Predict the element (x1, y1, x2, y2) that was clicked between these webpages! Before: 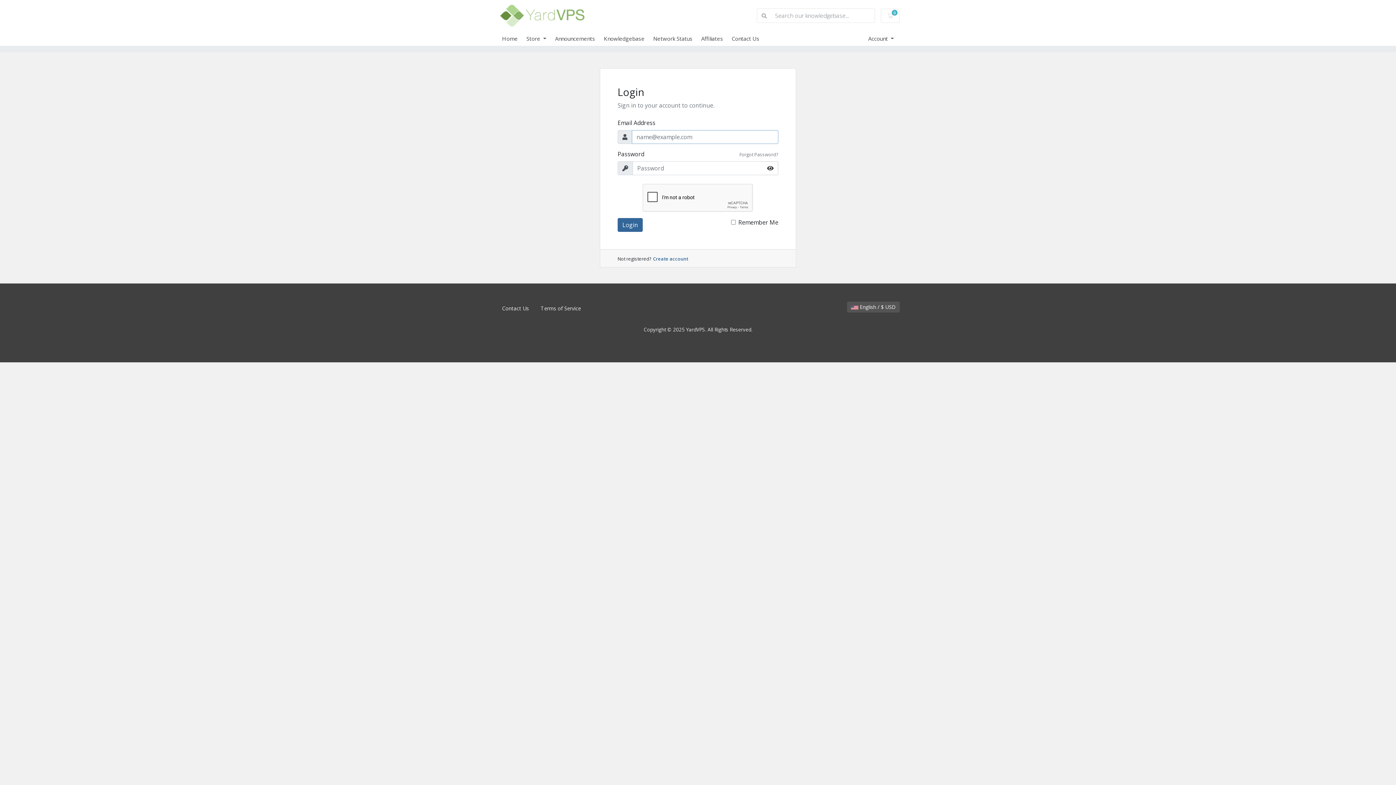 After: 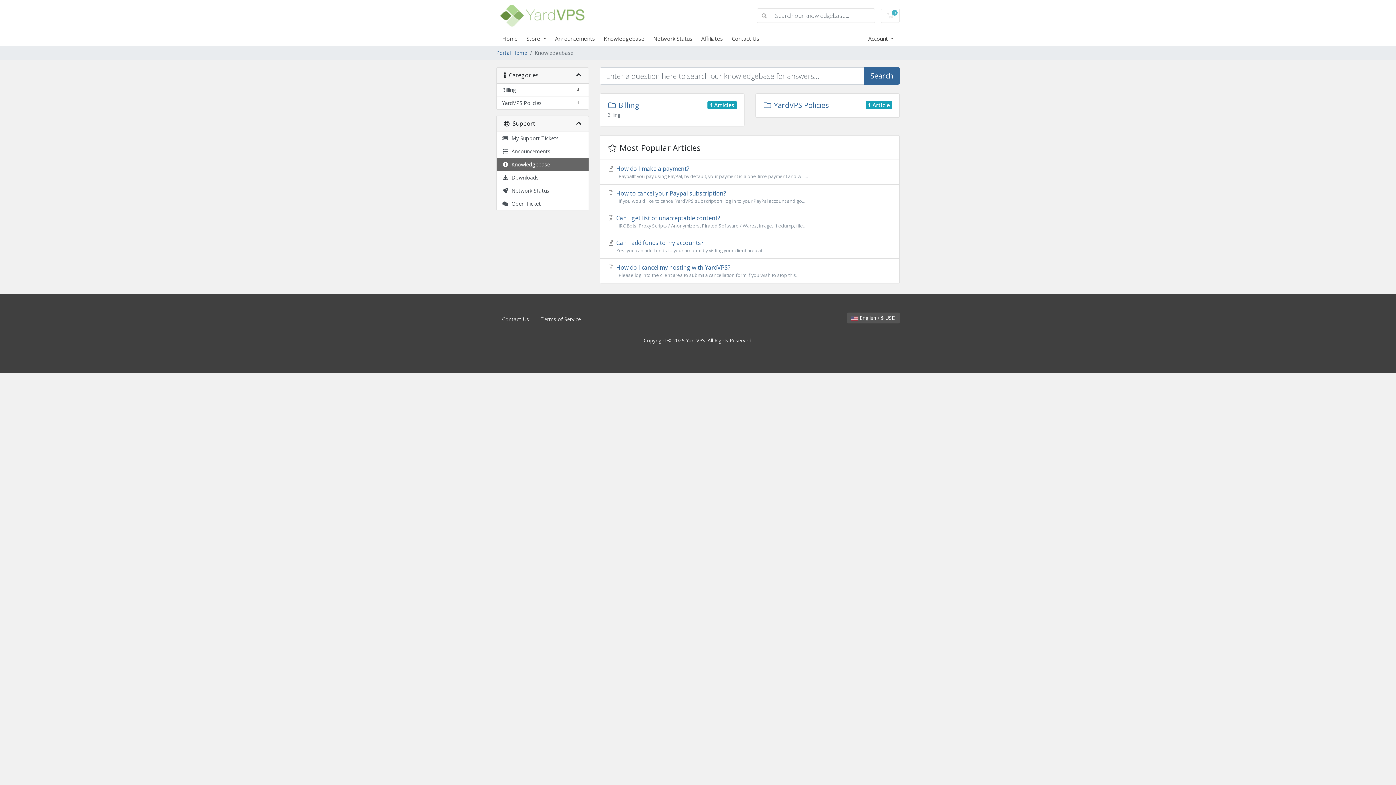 Action: label: Knowledgebase bbox: (603, 34, 653, 42)